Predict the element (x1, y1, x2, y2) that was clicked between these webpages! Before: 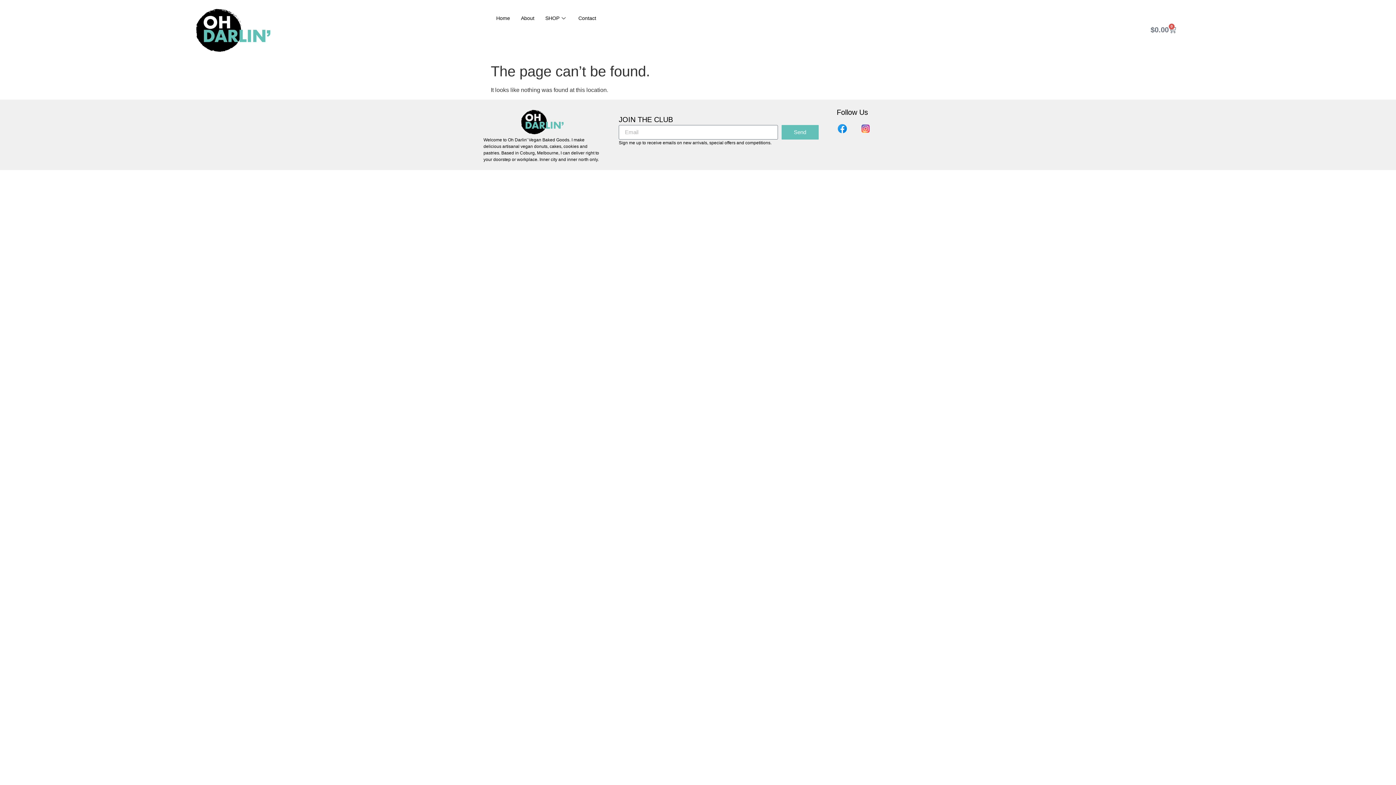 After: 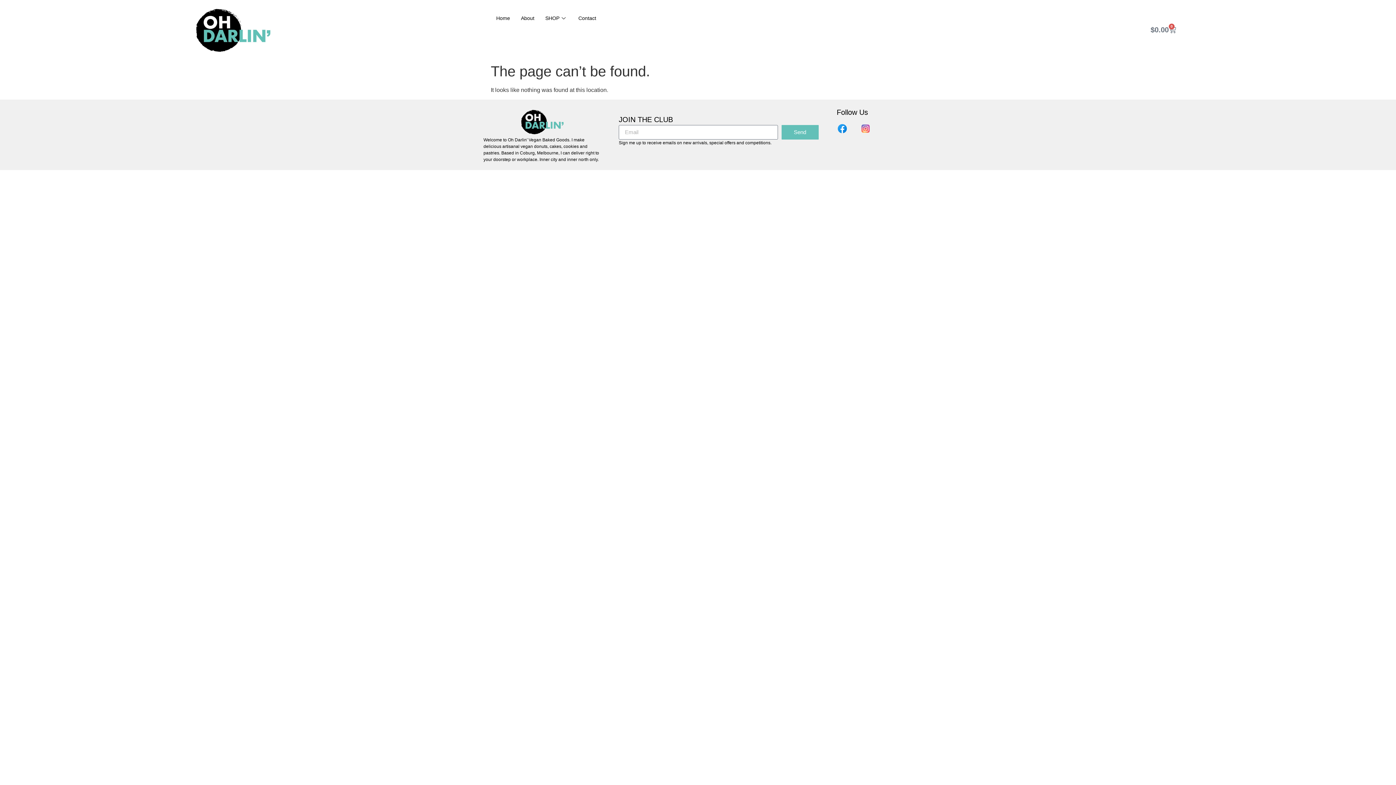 Action: bbox: (854, 117, 876, 139)